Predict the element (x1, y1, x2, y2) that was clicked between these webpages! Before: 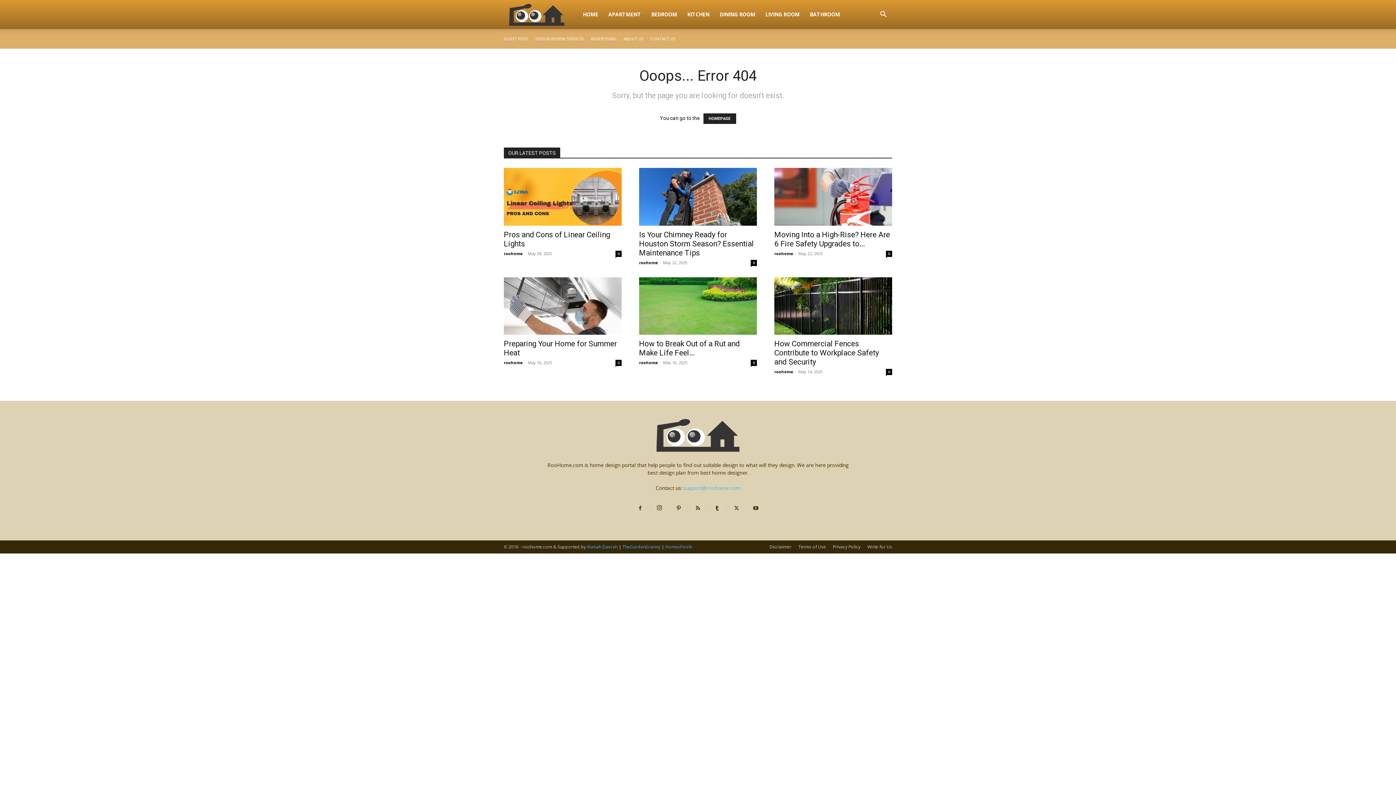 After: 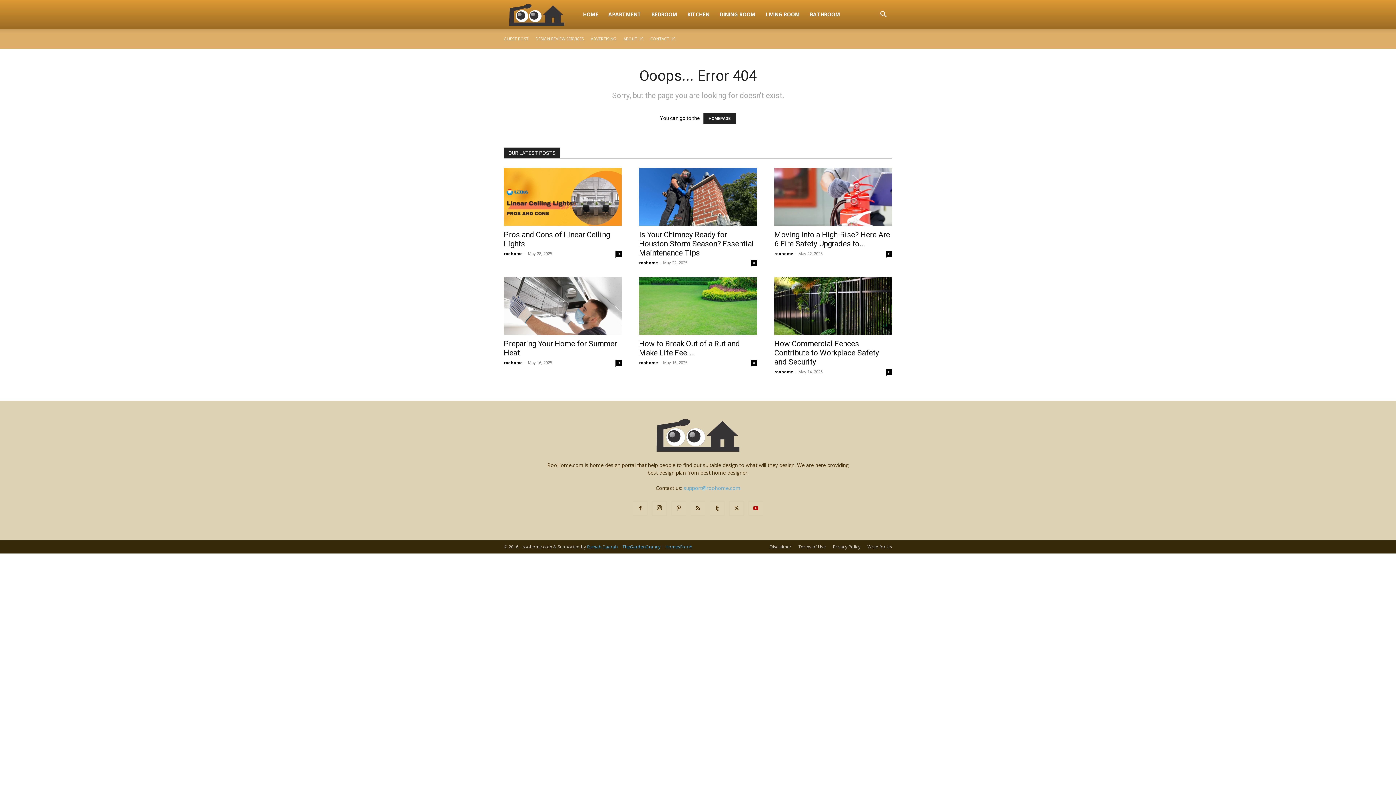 Action: bbox: (748, 501, 763, 516)